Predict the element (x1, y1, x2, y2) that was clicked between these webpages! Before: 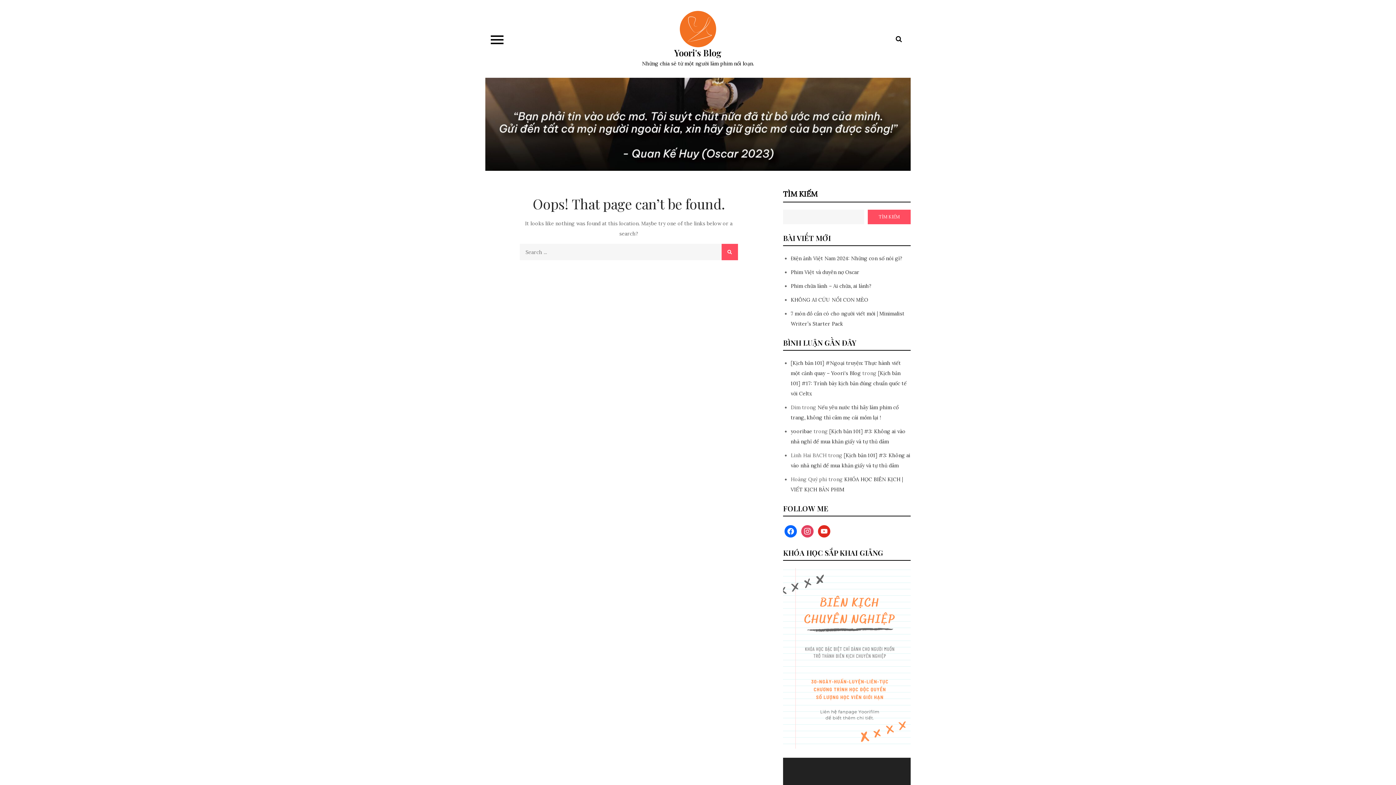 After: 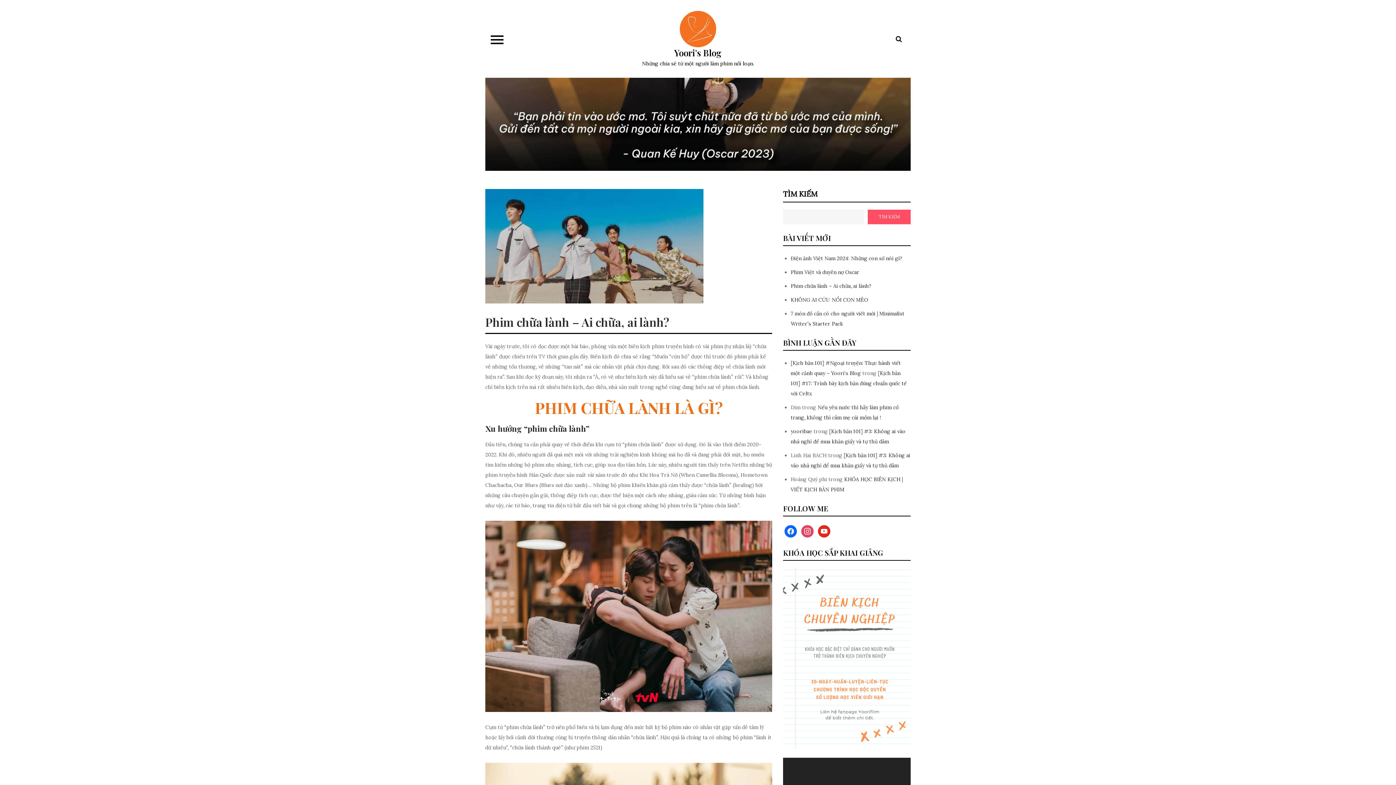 Action: bbox: (790, 282, 871, 289) label: Phim chữa lành – Ai chữa, ai lành?